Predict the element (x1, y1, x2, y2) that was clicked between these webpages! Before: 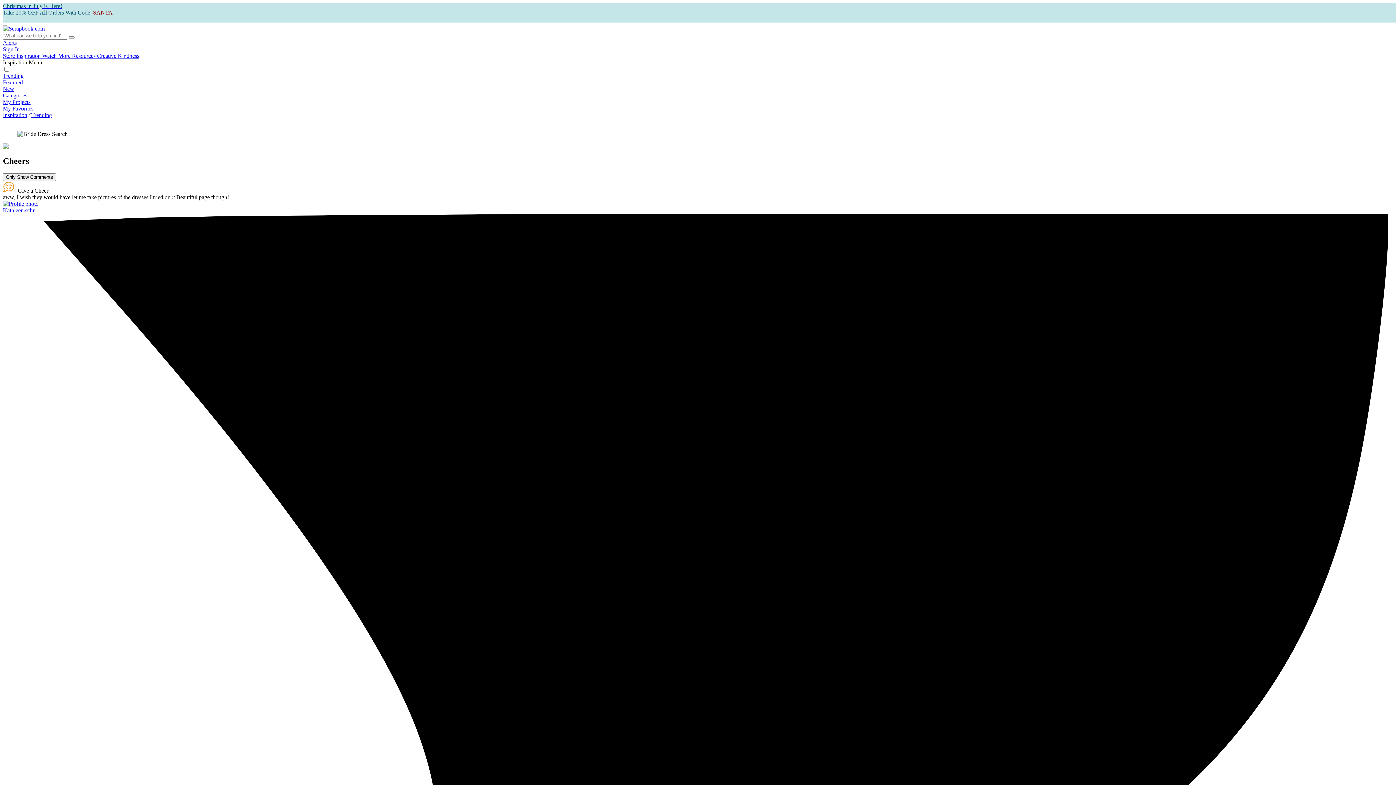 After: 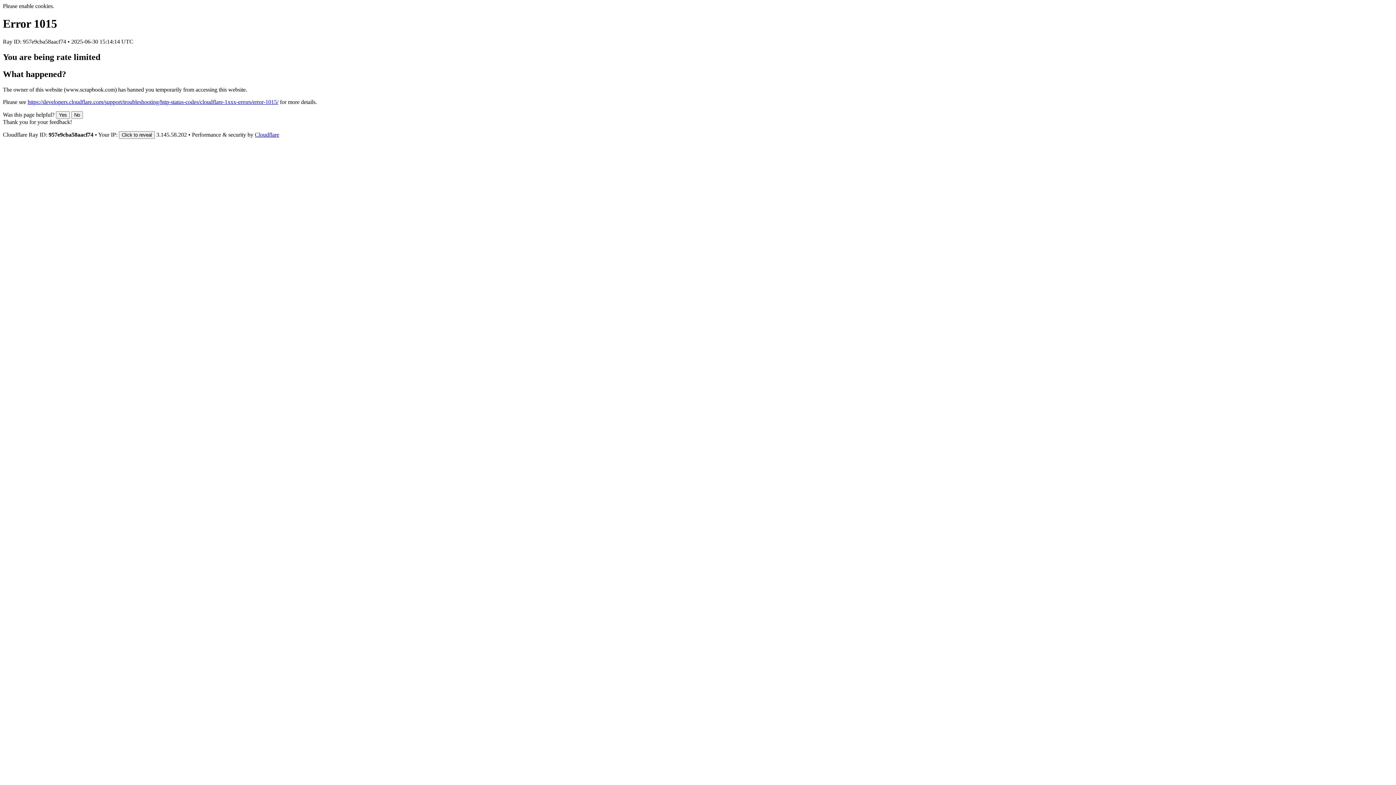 Action: bbox: (2, 98, 30, 105) label: My Projects